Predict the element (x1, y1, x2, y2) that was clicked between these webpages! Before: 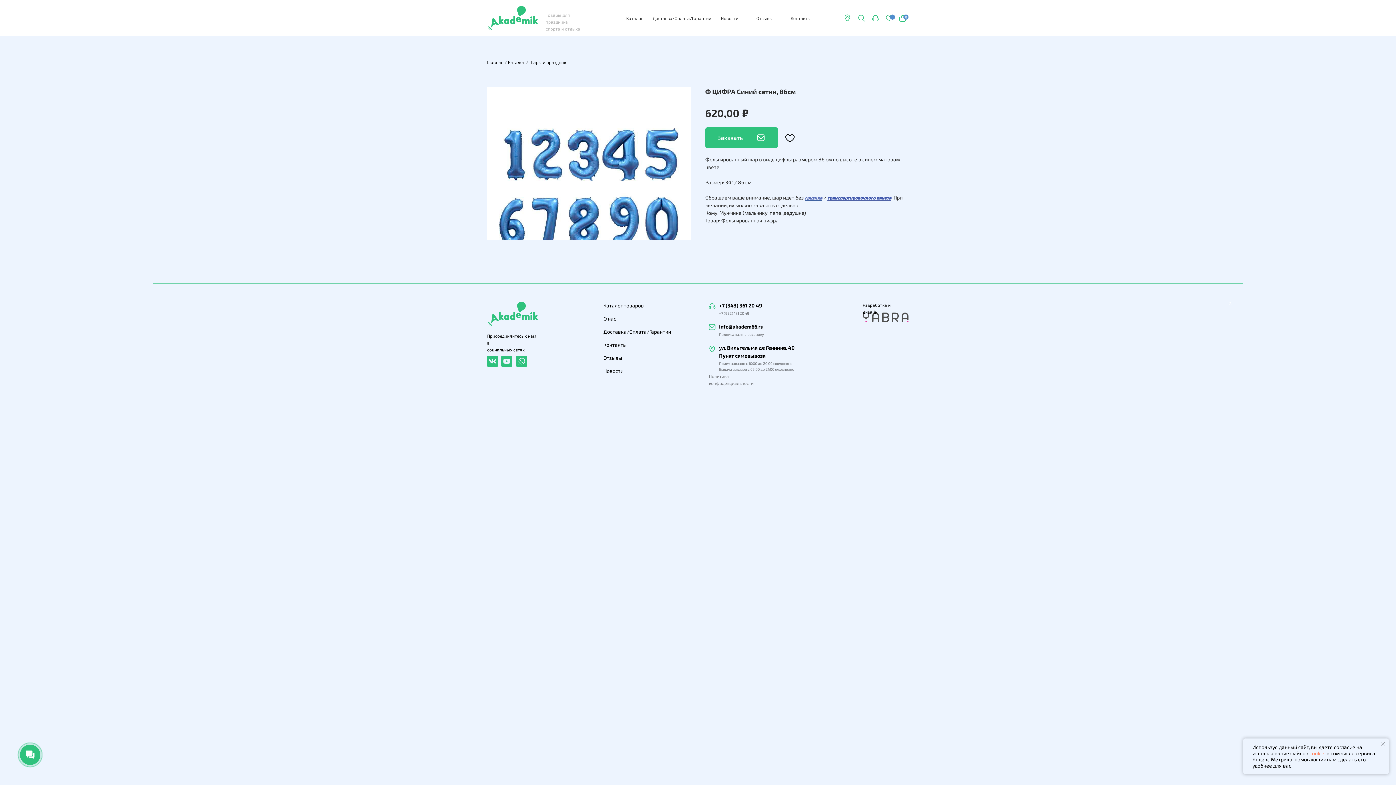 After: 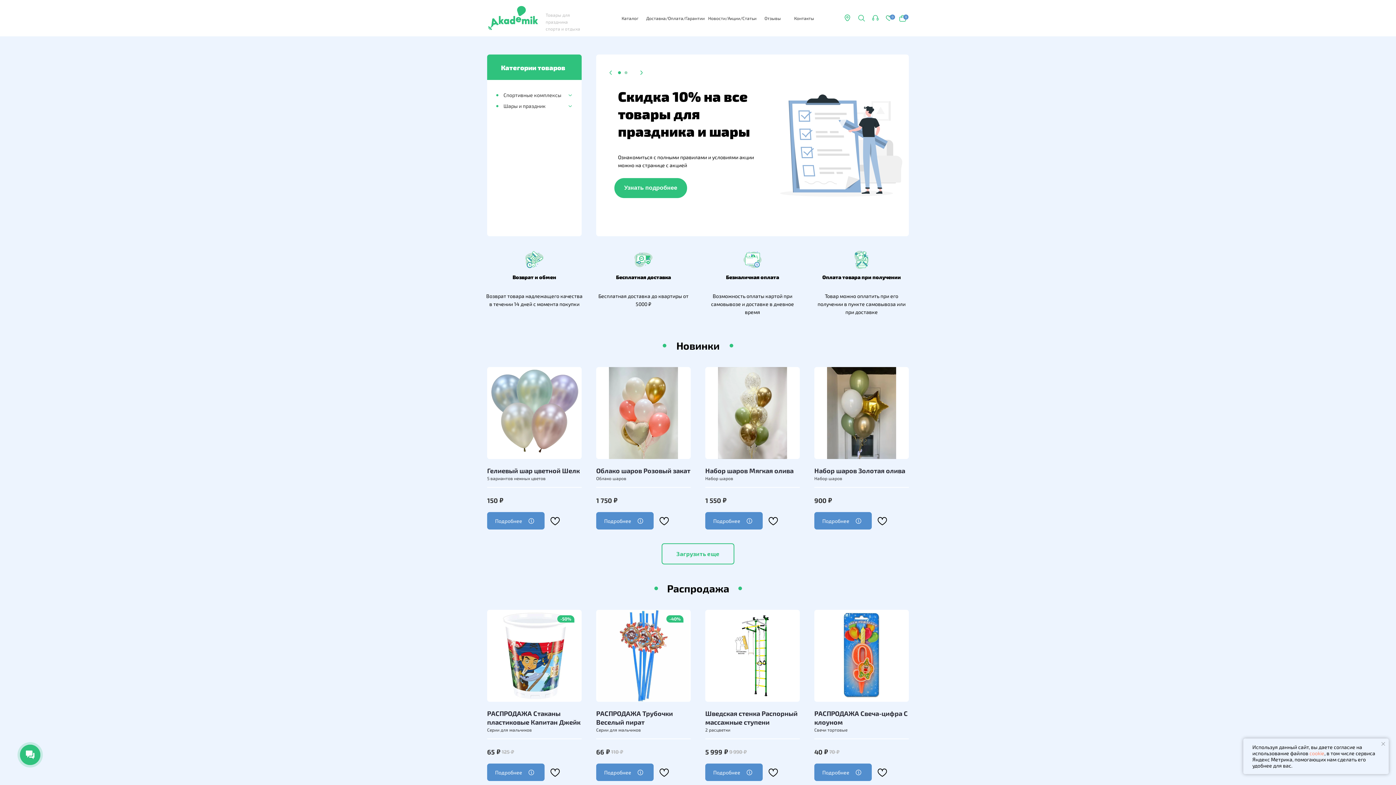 Action: bbox: (487, 5, 538, 31)